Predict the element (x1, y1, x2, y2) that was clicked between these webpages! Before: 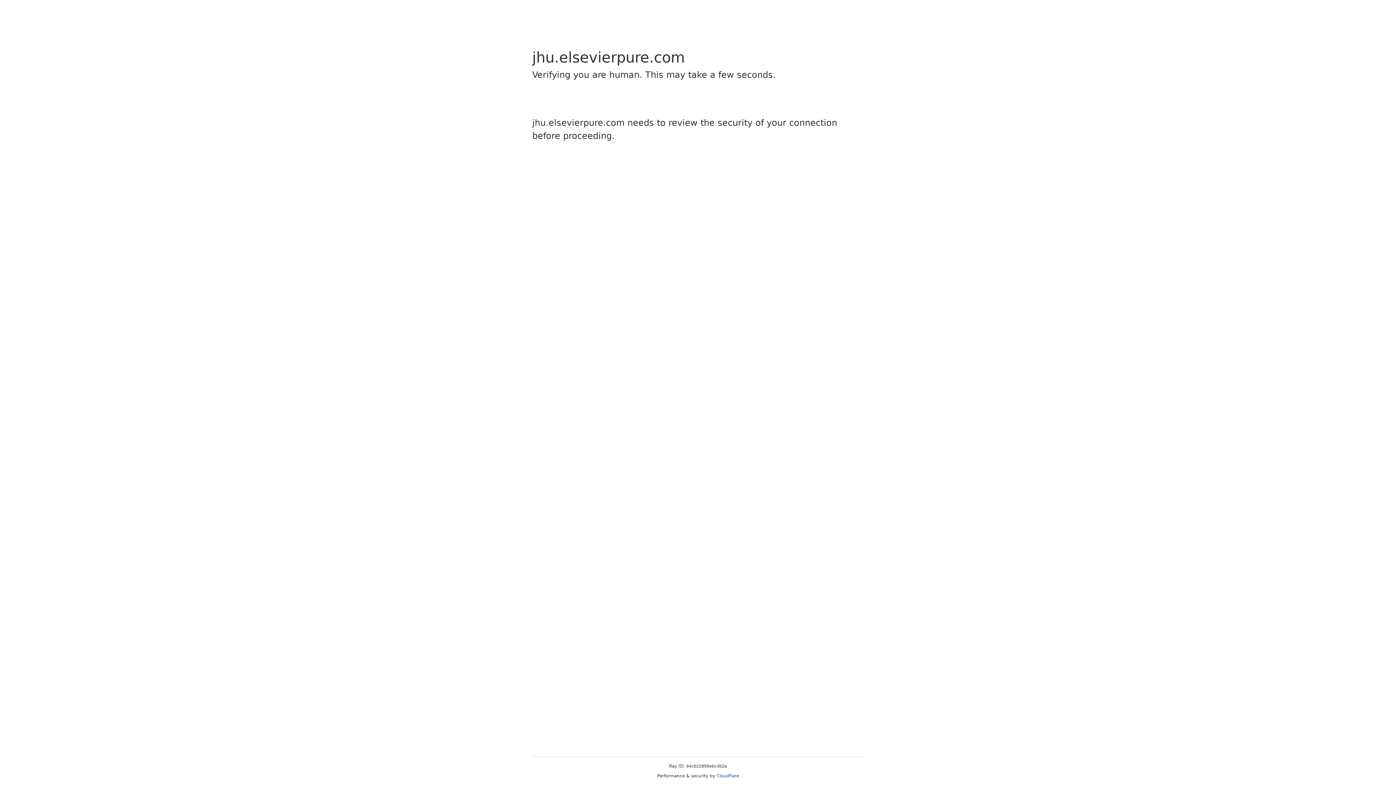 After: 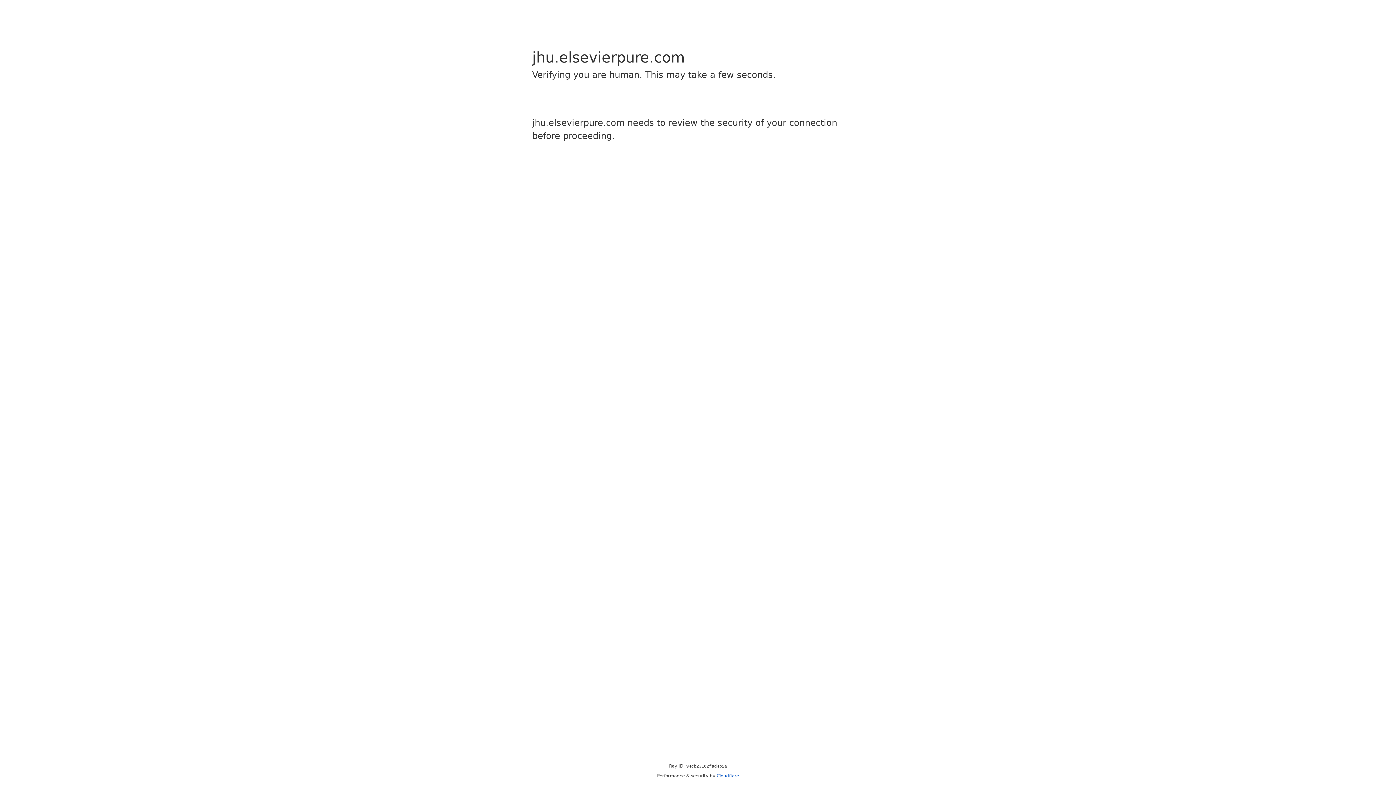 Action: bbox: (716, 773, 739, 778) label: Cloudflare